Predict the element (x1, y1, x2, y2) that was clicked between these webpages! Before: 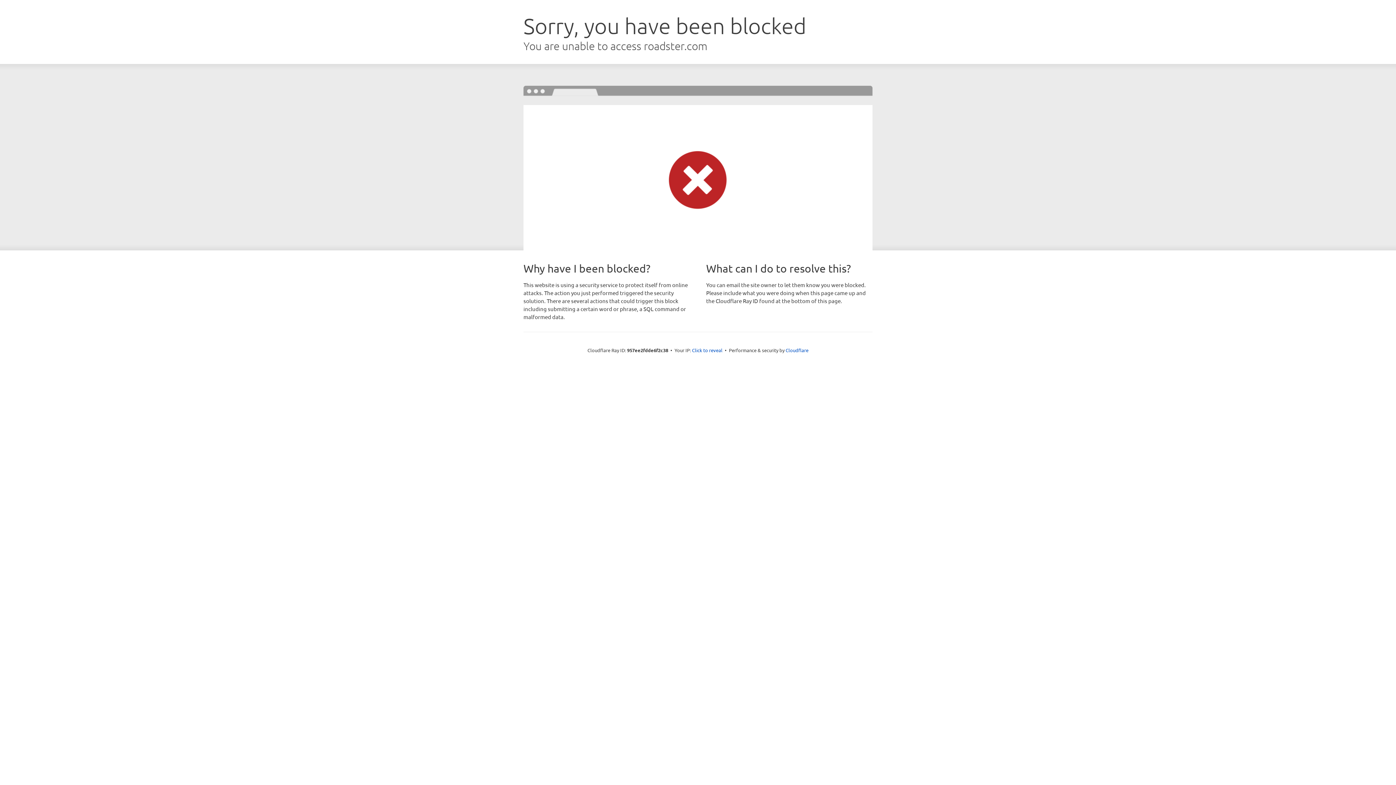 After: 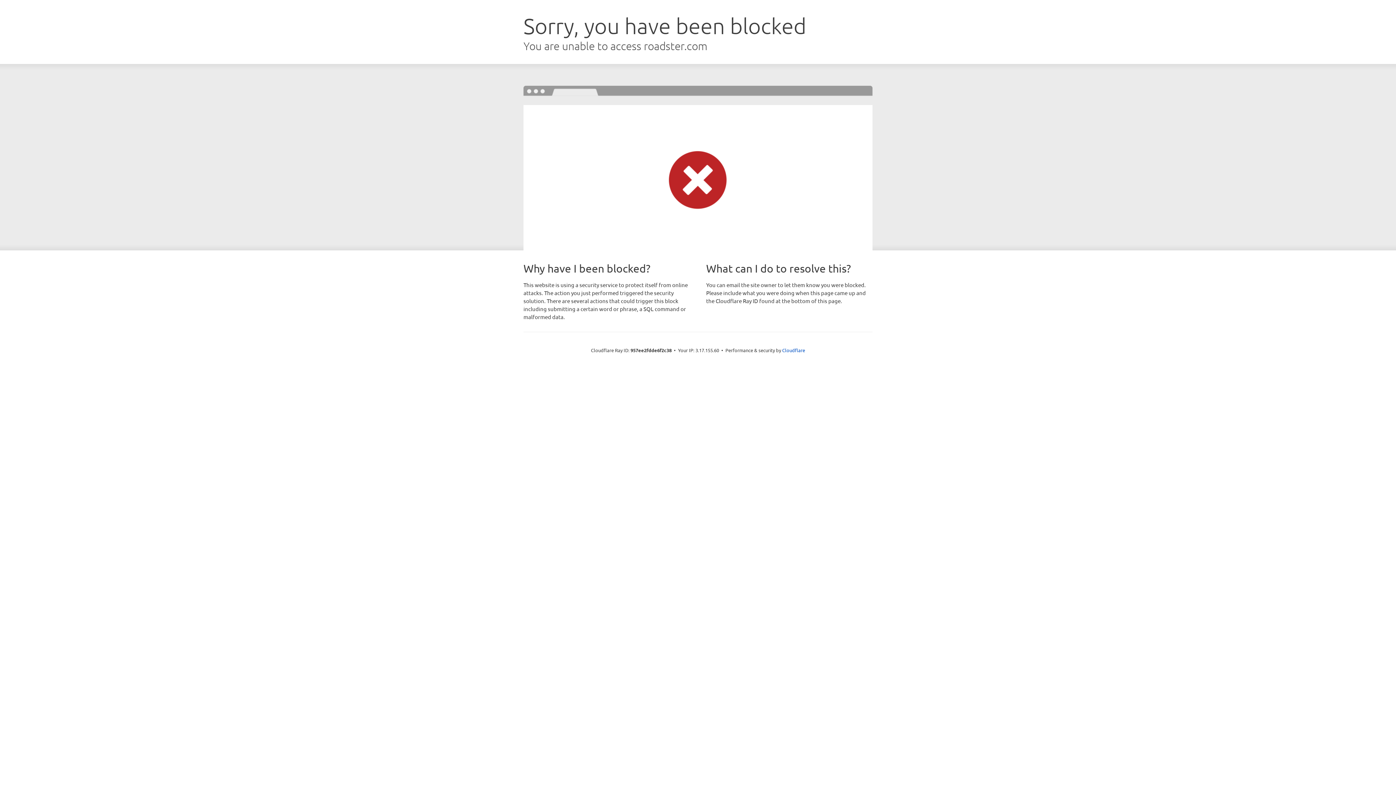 Action: bbox: (692, 346, 722, 353) label: Click to reveal